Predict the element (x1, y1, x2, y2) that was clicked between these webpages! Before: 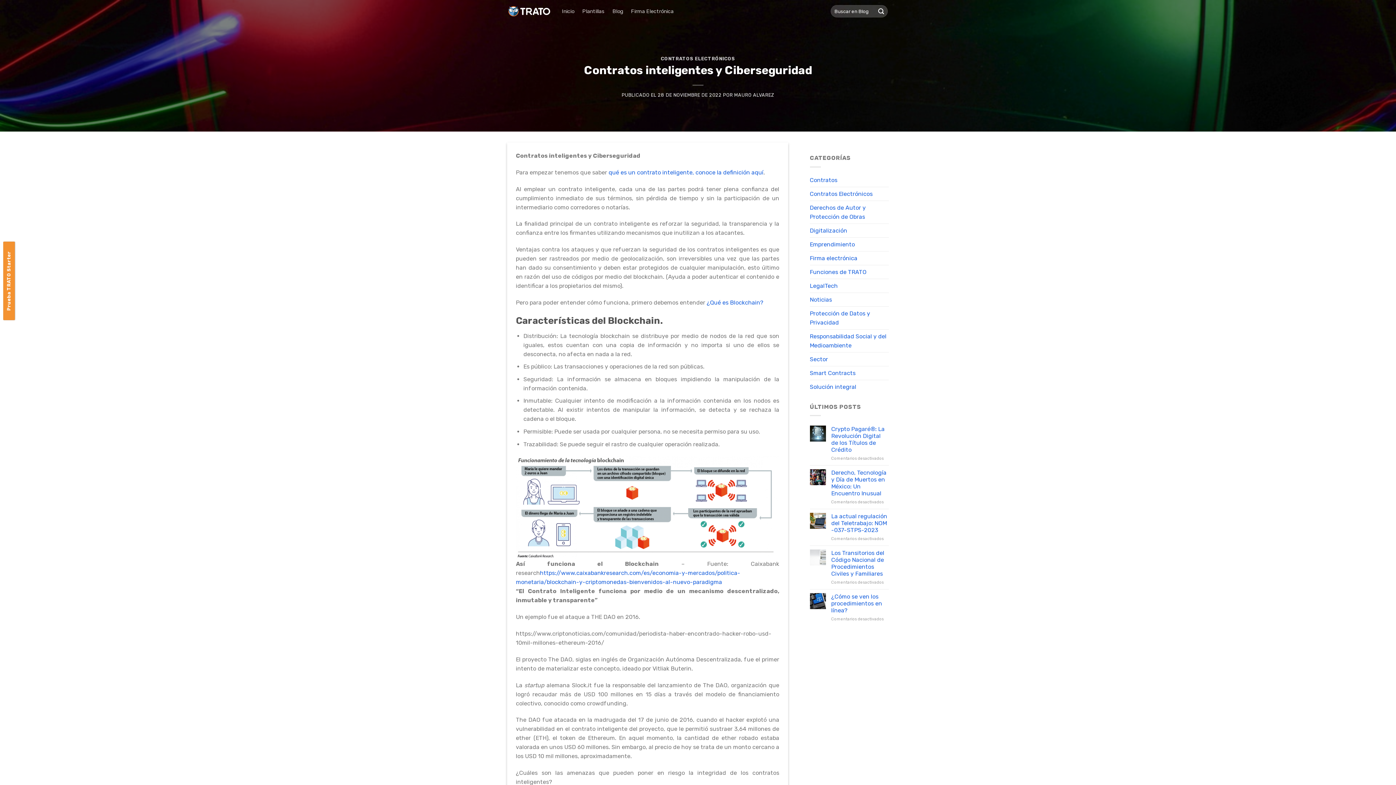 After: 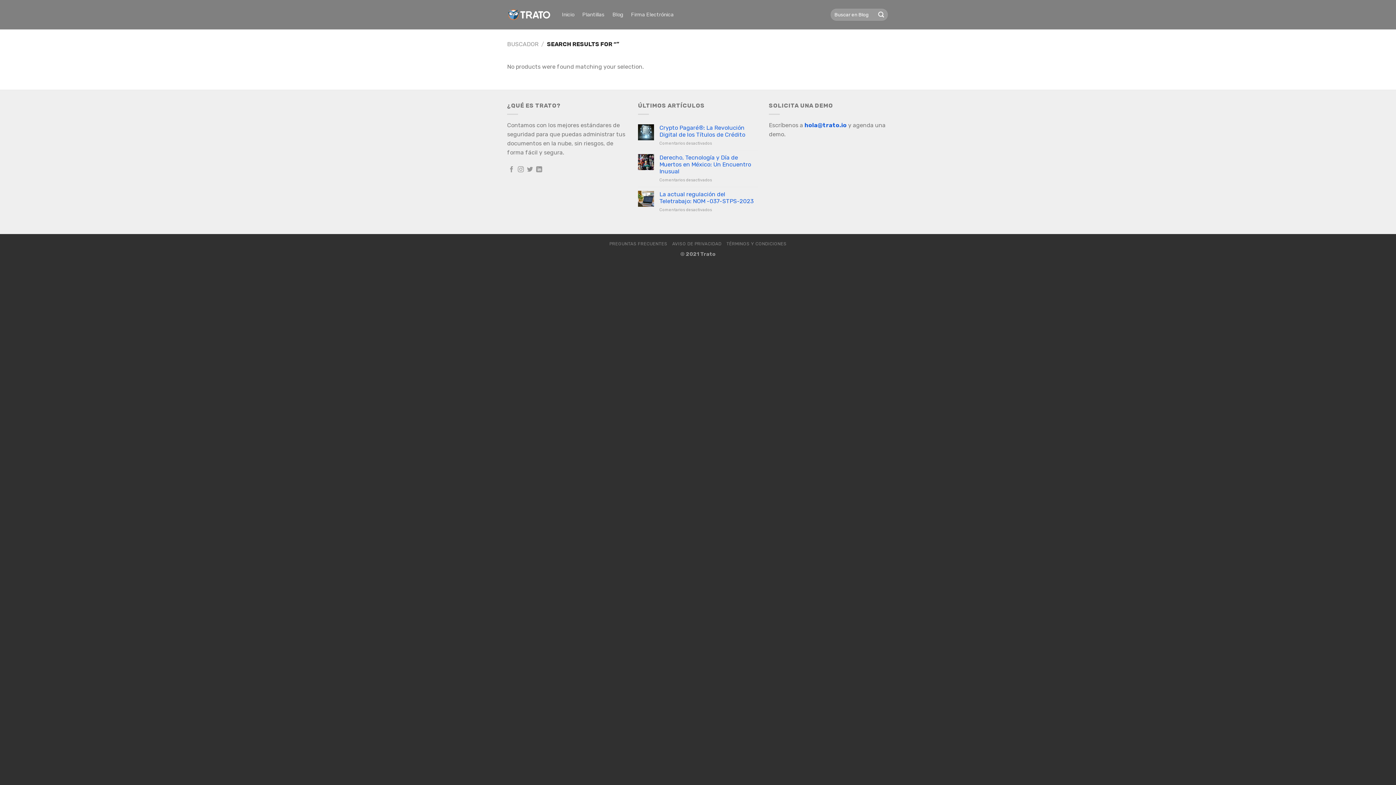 Action: bbox: (875, 5, 887, 17) label: Submit